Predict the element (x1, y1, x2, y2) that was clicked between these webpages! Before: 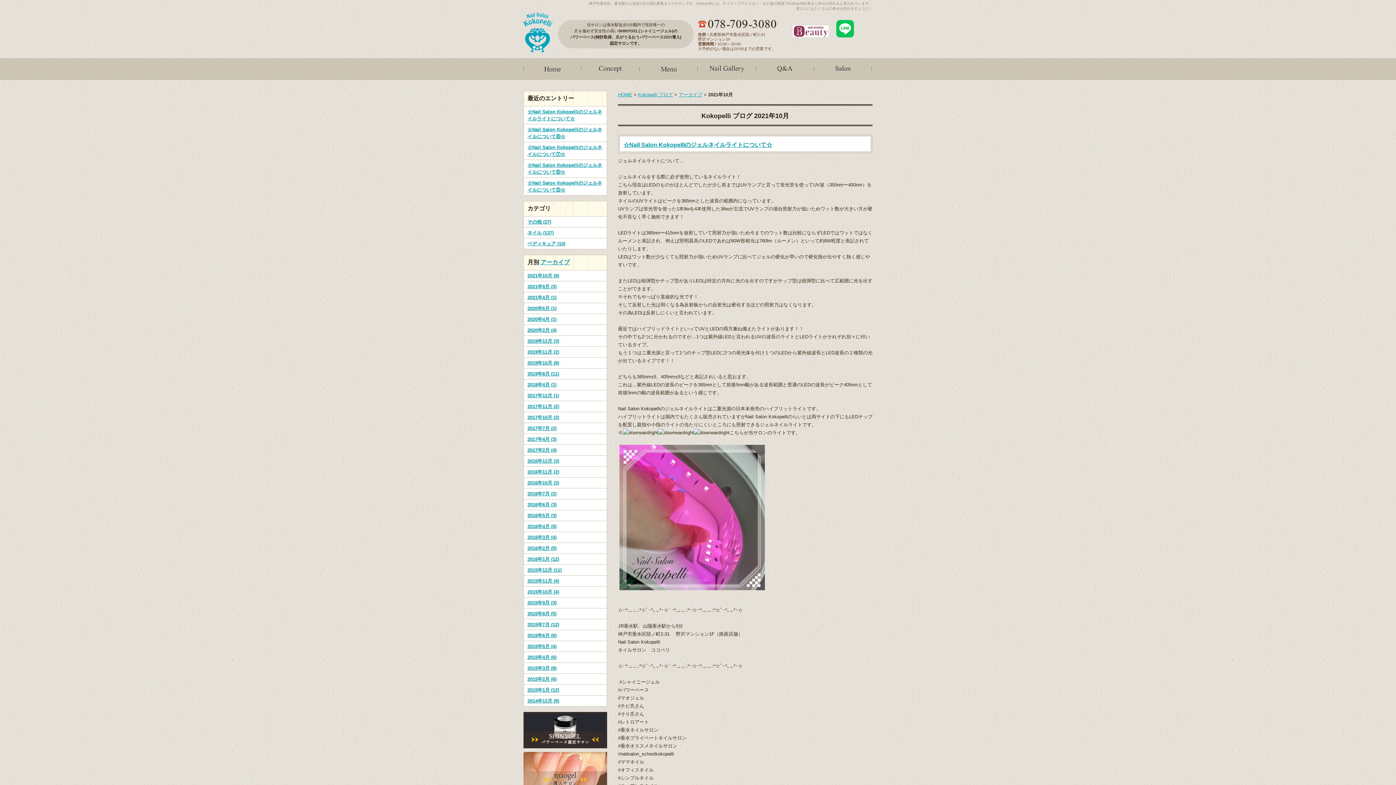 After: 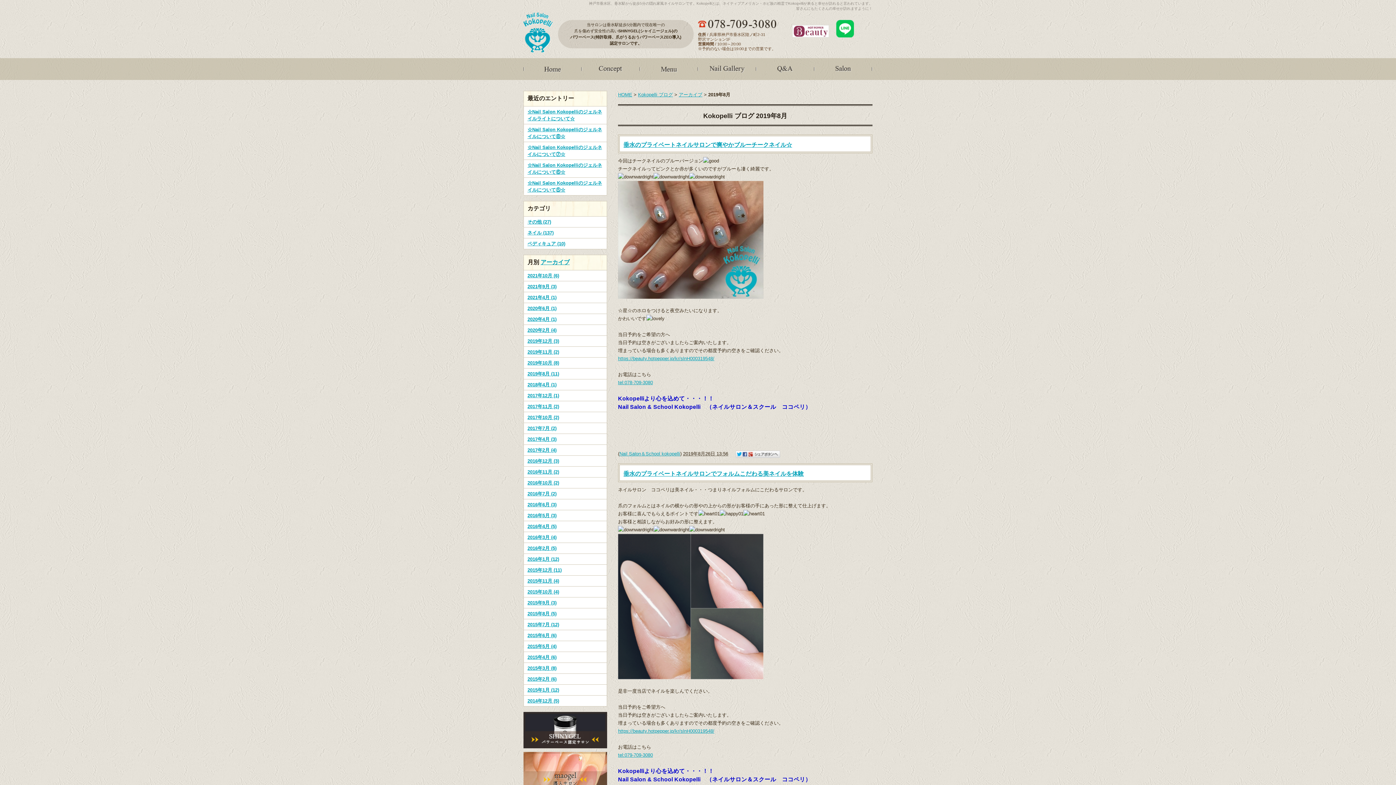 Action: bbox: (527, 371, 559, 376) label: 2019年8月 (11)